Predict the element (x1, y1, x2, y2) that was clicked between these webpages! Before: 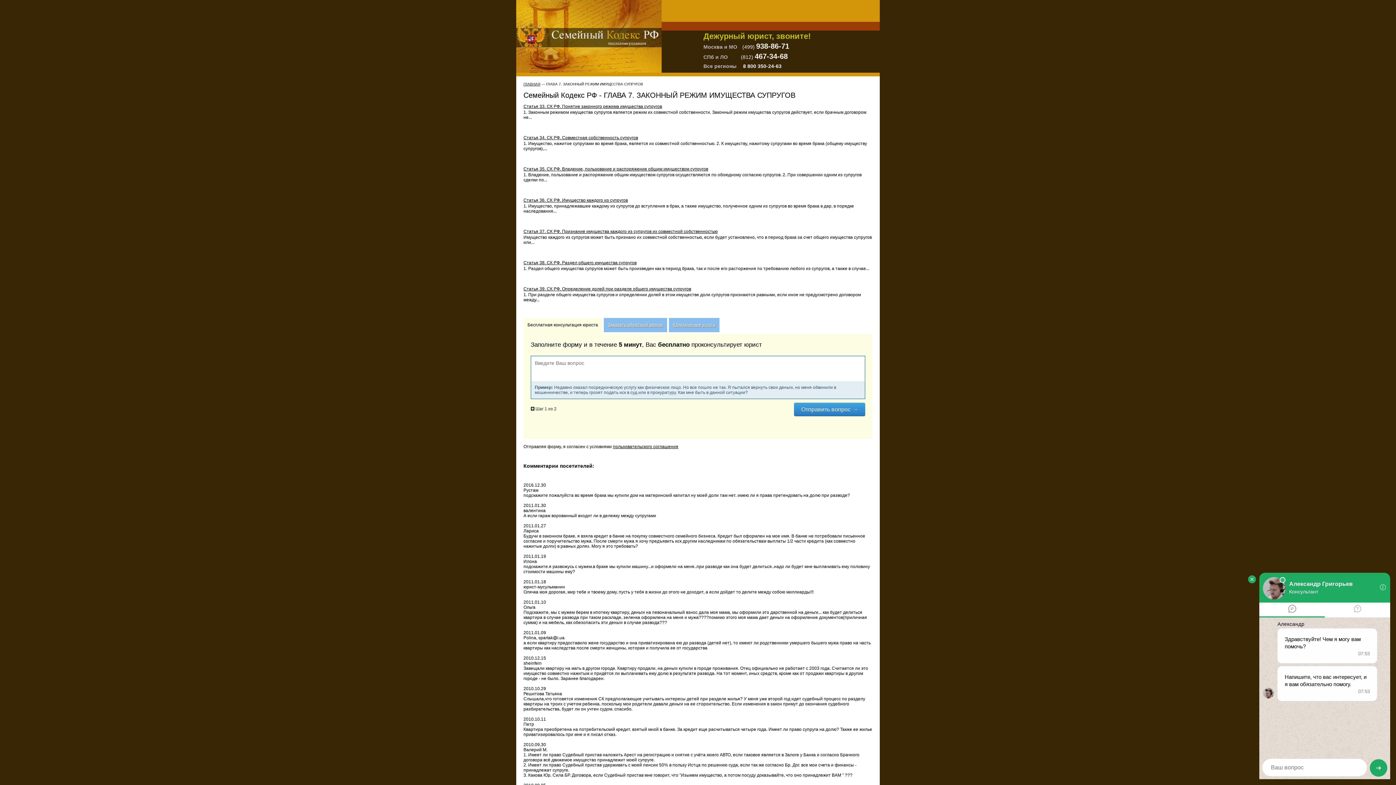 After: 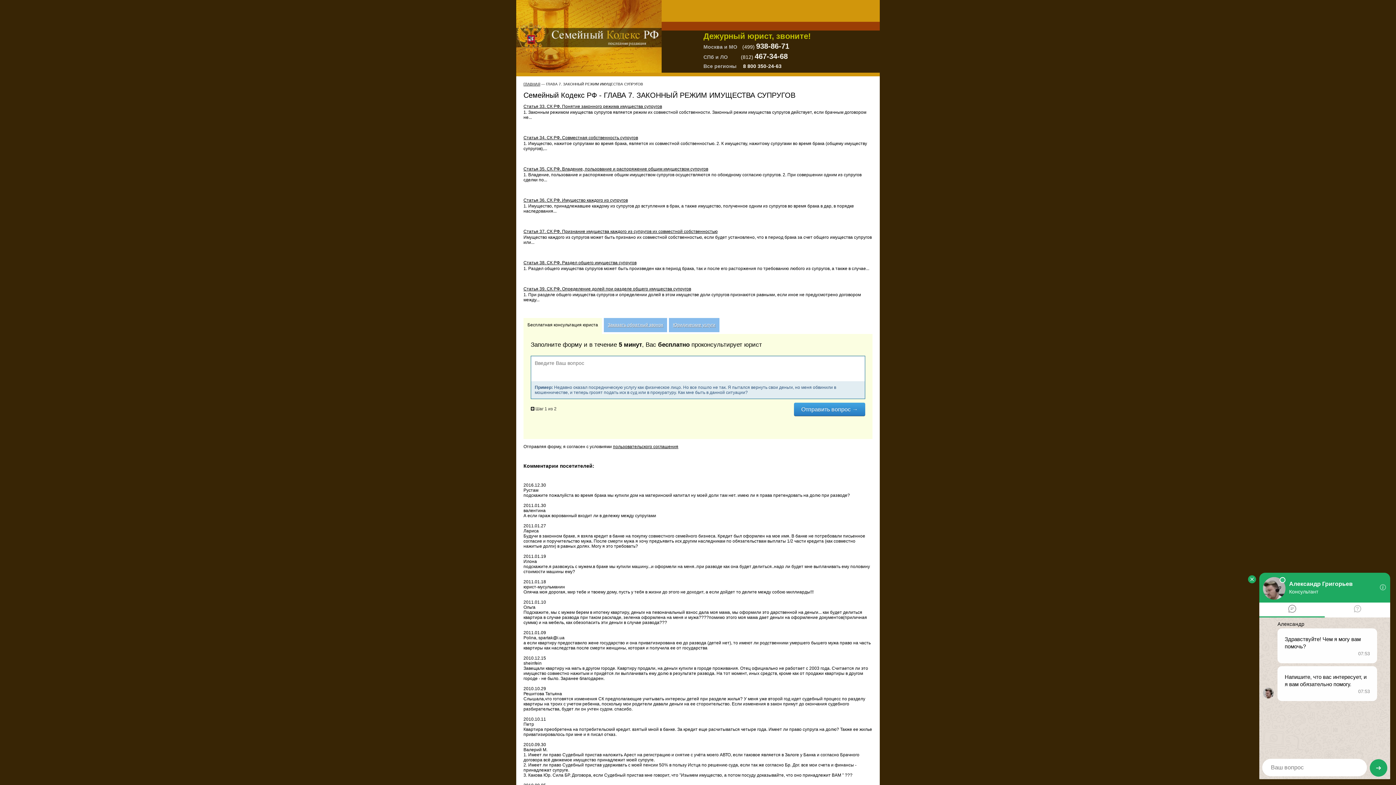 Action: label: 8 800 350-24-63 bbox: (738, 63, 781, 69)